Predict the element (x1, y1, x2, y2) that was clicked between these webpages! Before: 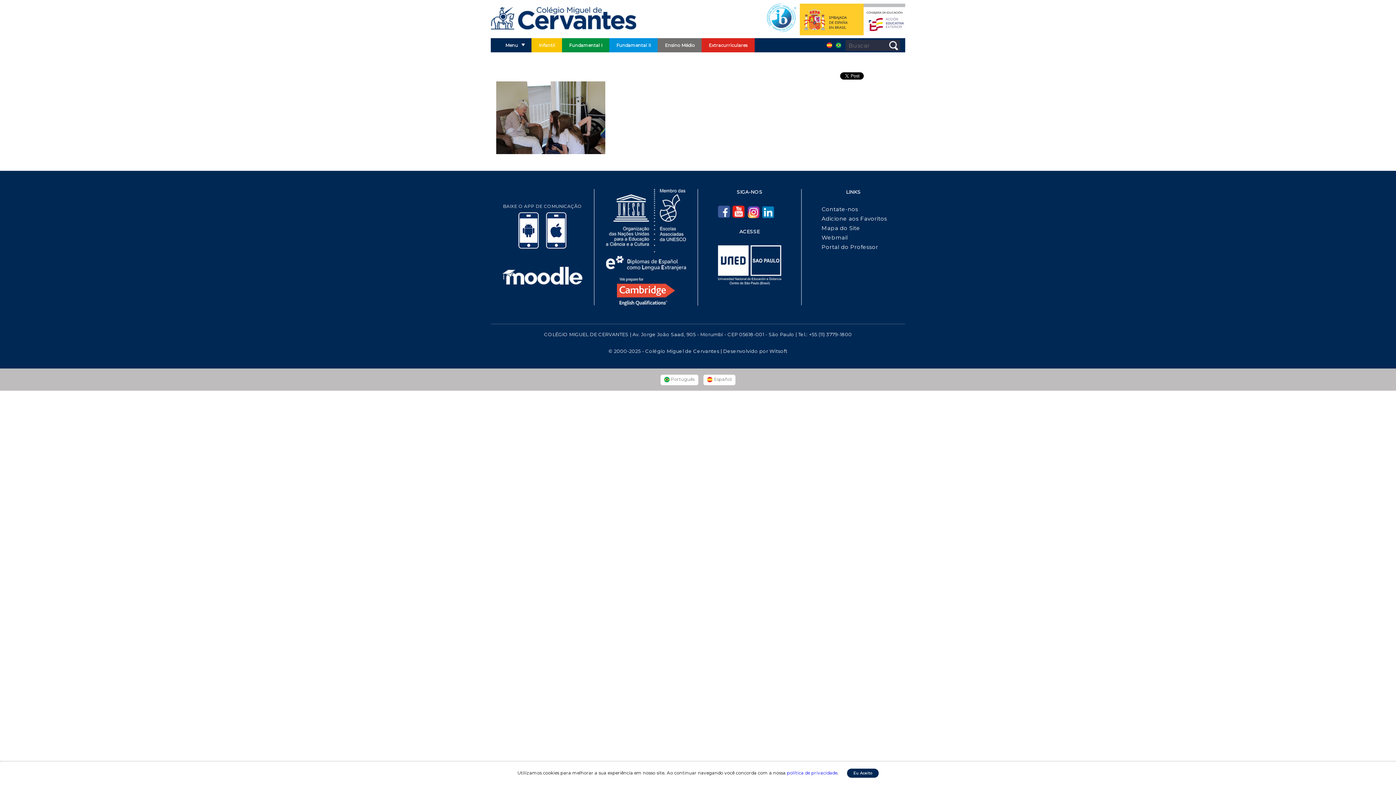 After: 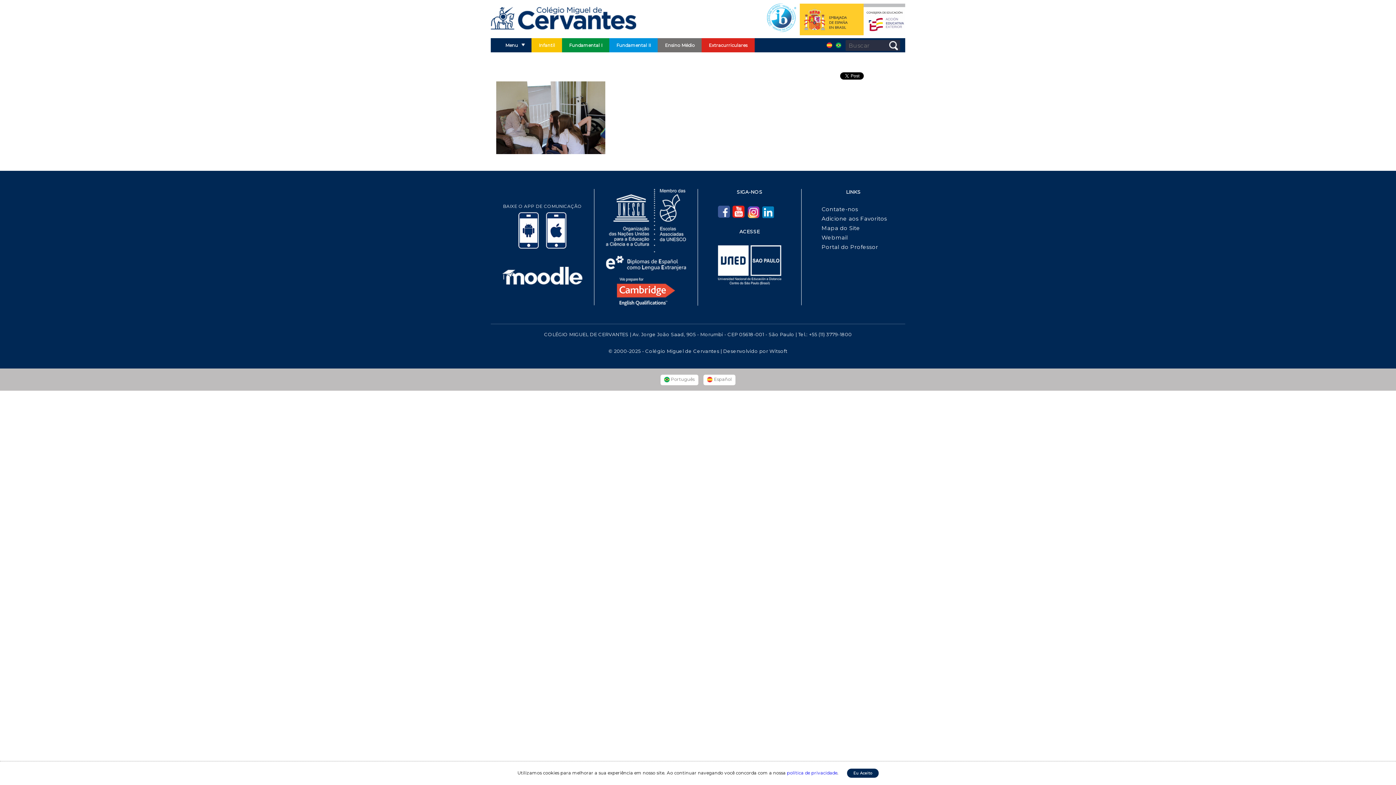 Action: bbox: (732, 205, 744, 217)